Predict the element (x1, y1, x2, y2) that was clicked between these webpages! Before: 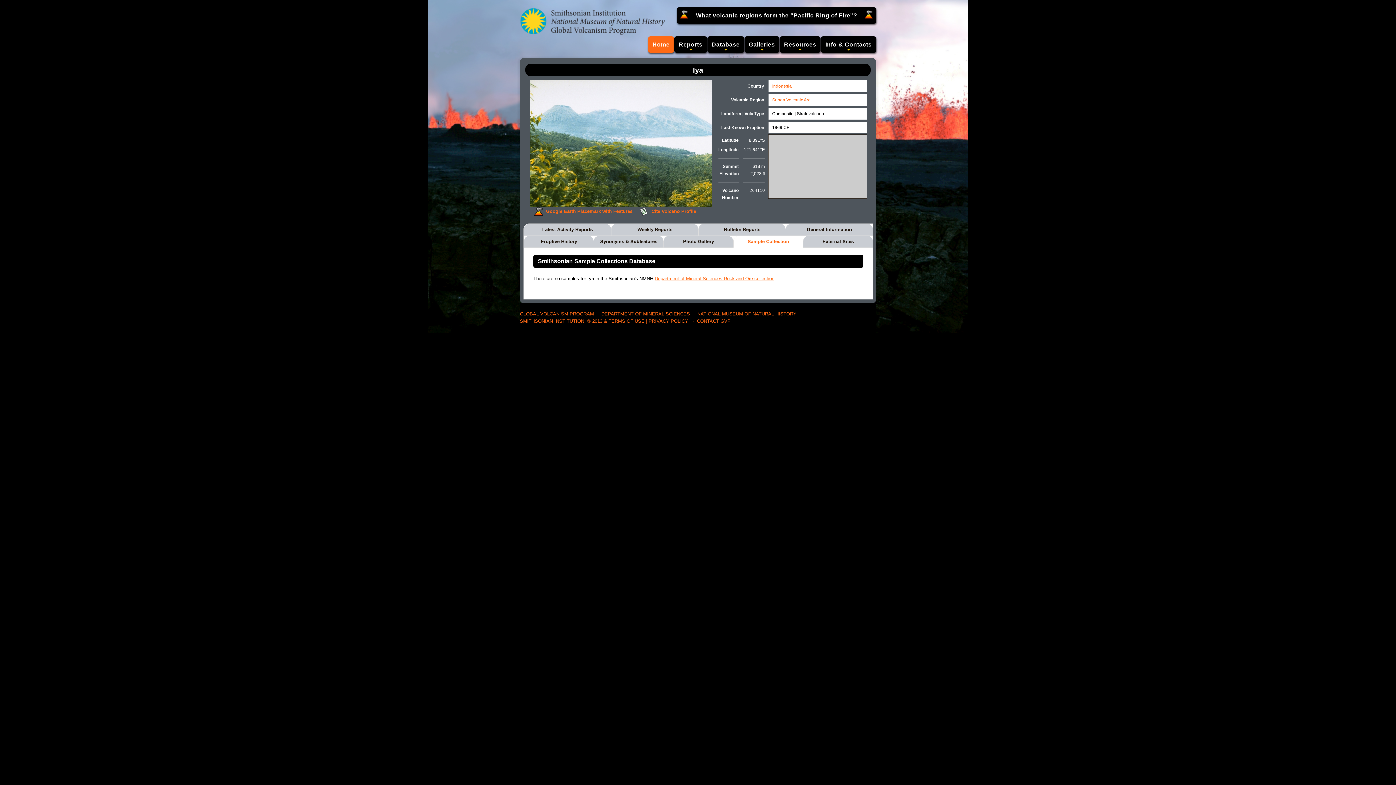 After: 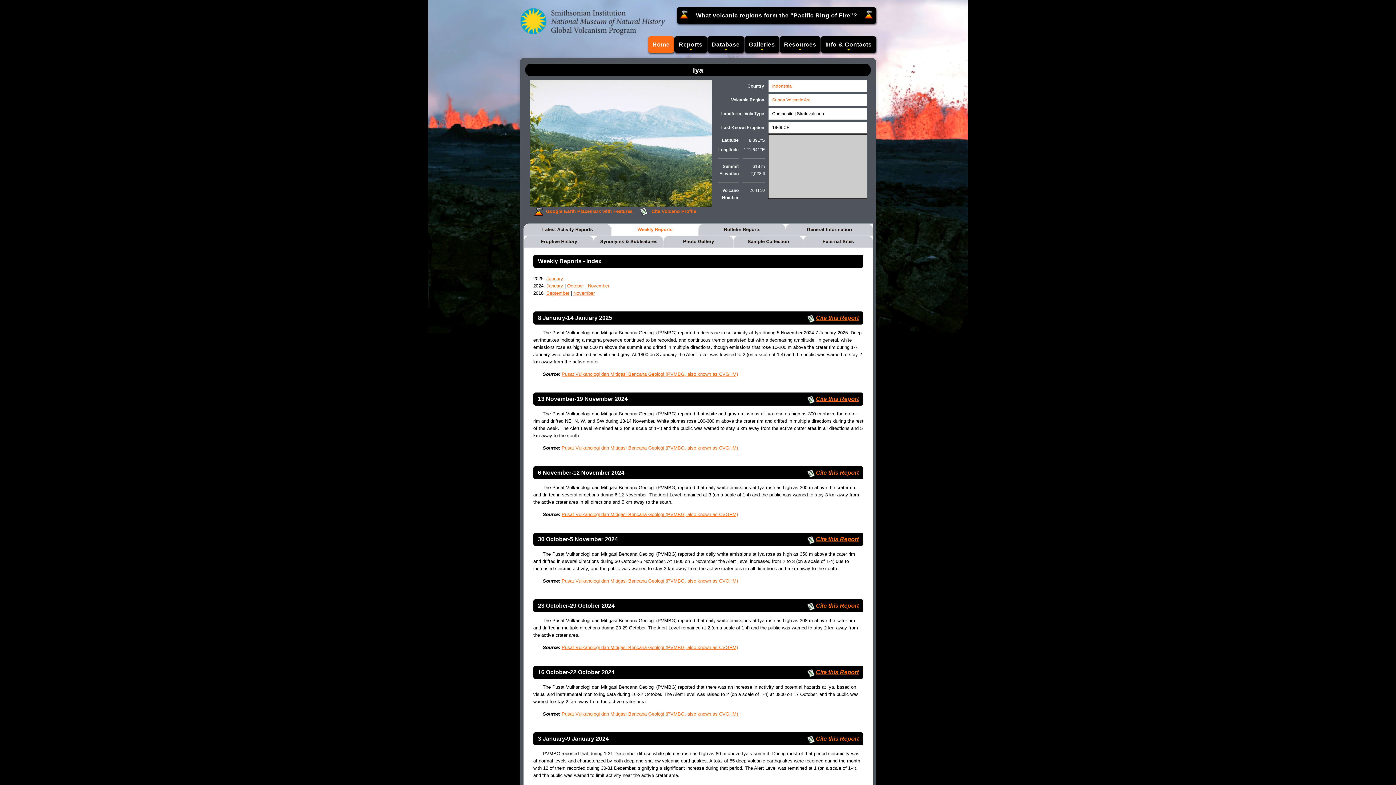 Action: label: Weekly Reports bbox: (611, 224, 698, 236)